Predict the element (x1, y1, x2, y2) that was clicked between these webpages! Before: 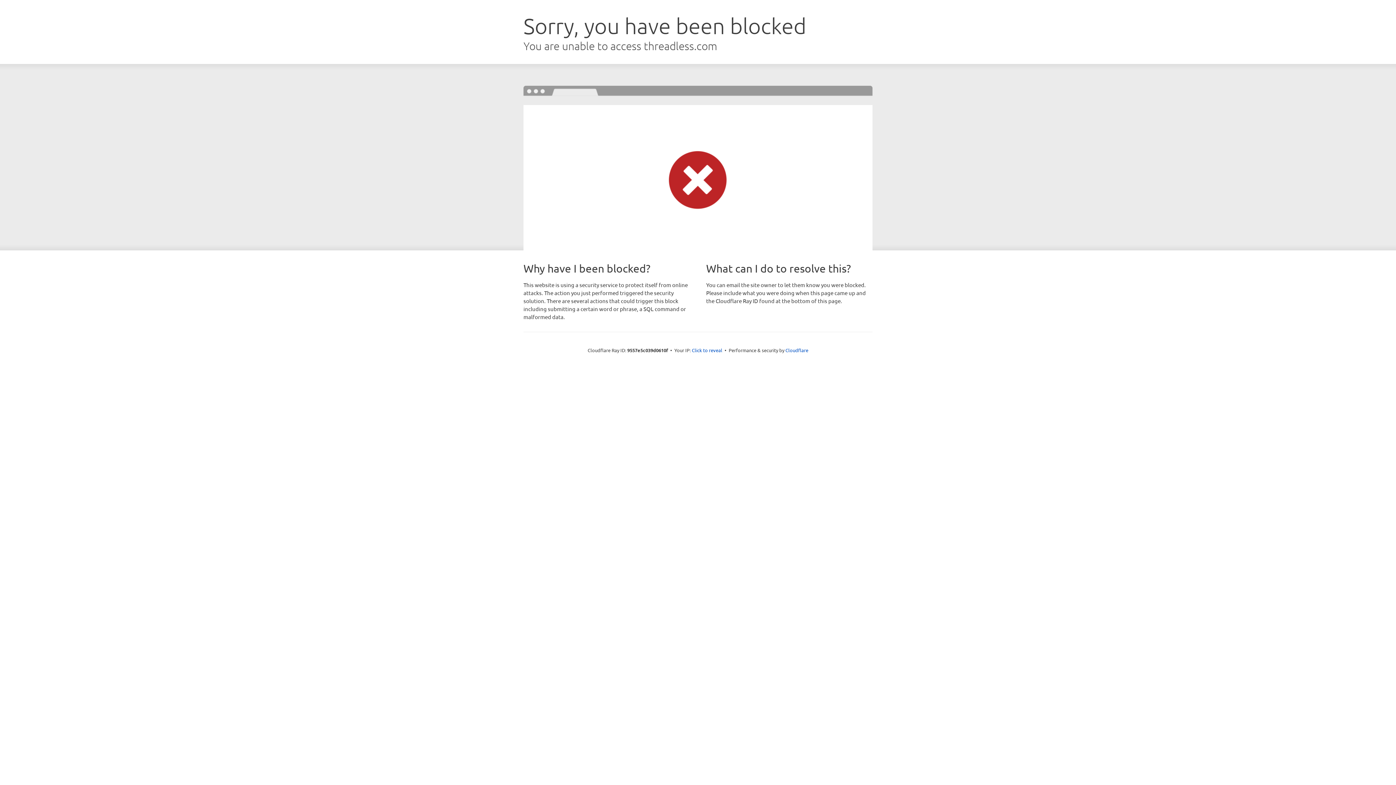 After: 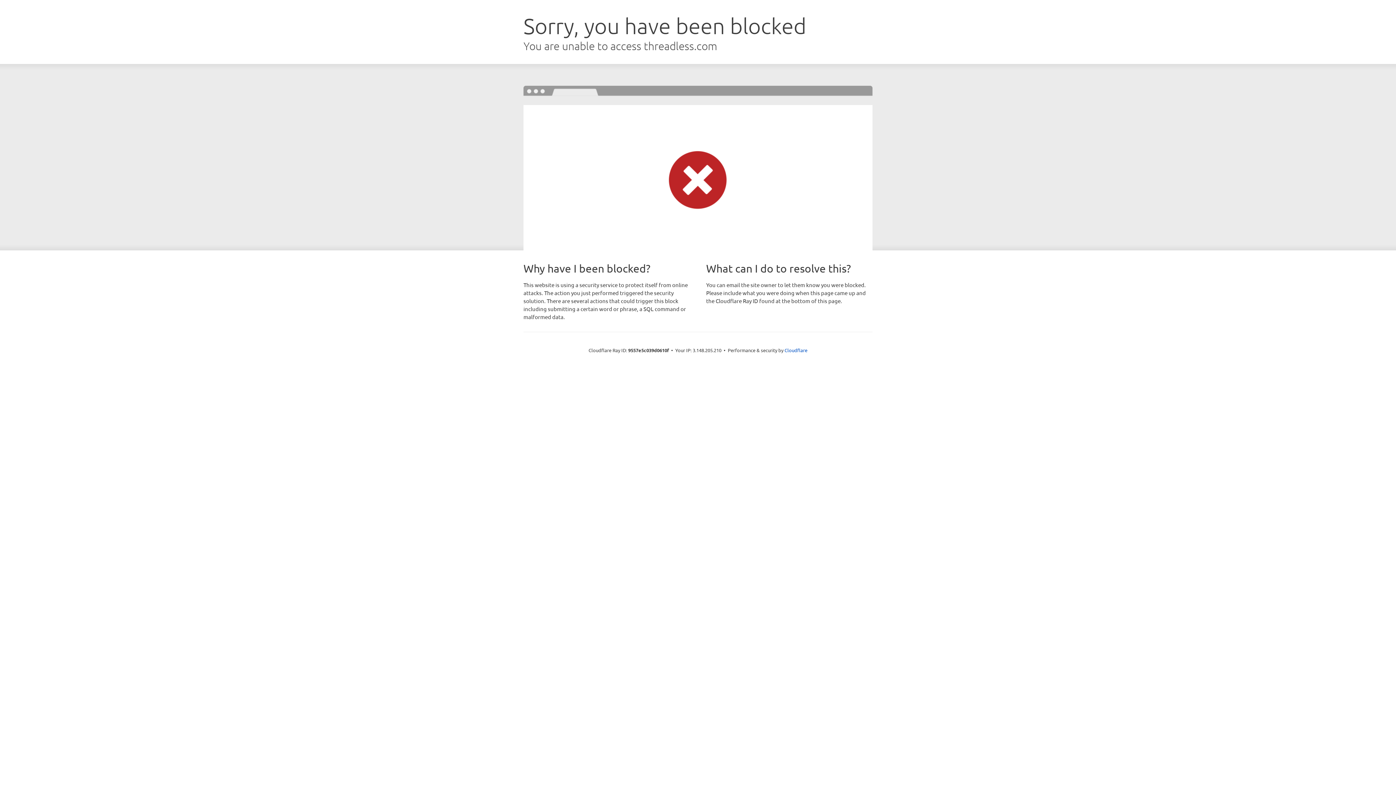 Action: bbox: (692, 346, 722, 353) label: Click to reveal